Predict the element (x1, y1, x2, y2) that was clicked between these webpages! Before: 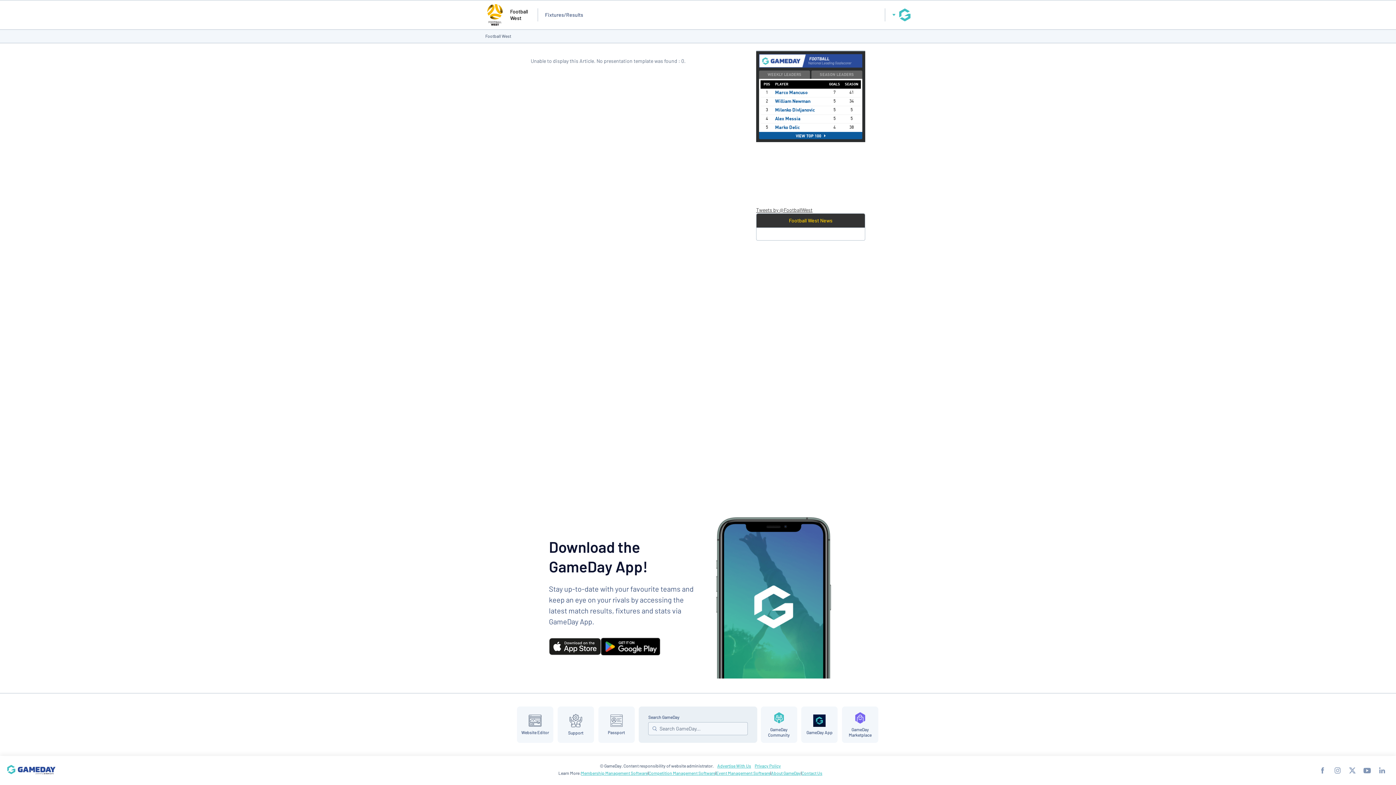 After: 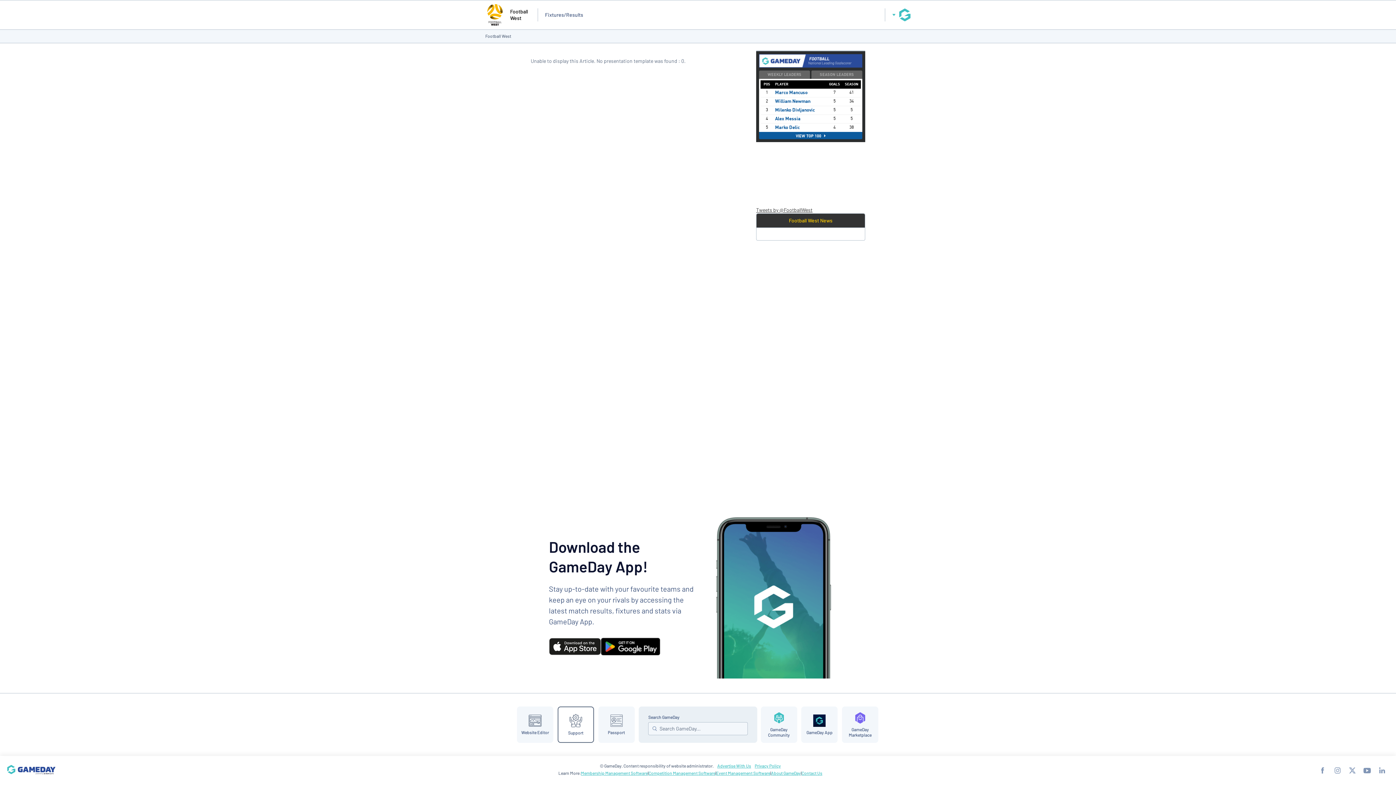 Action: label: Support bbox: (557, 706, 594, 743)